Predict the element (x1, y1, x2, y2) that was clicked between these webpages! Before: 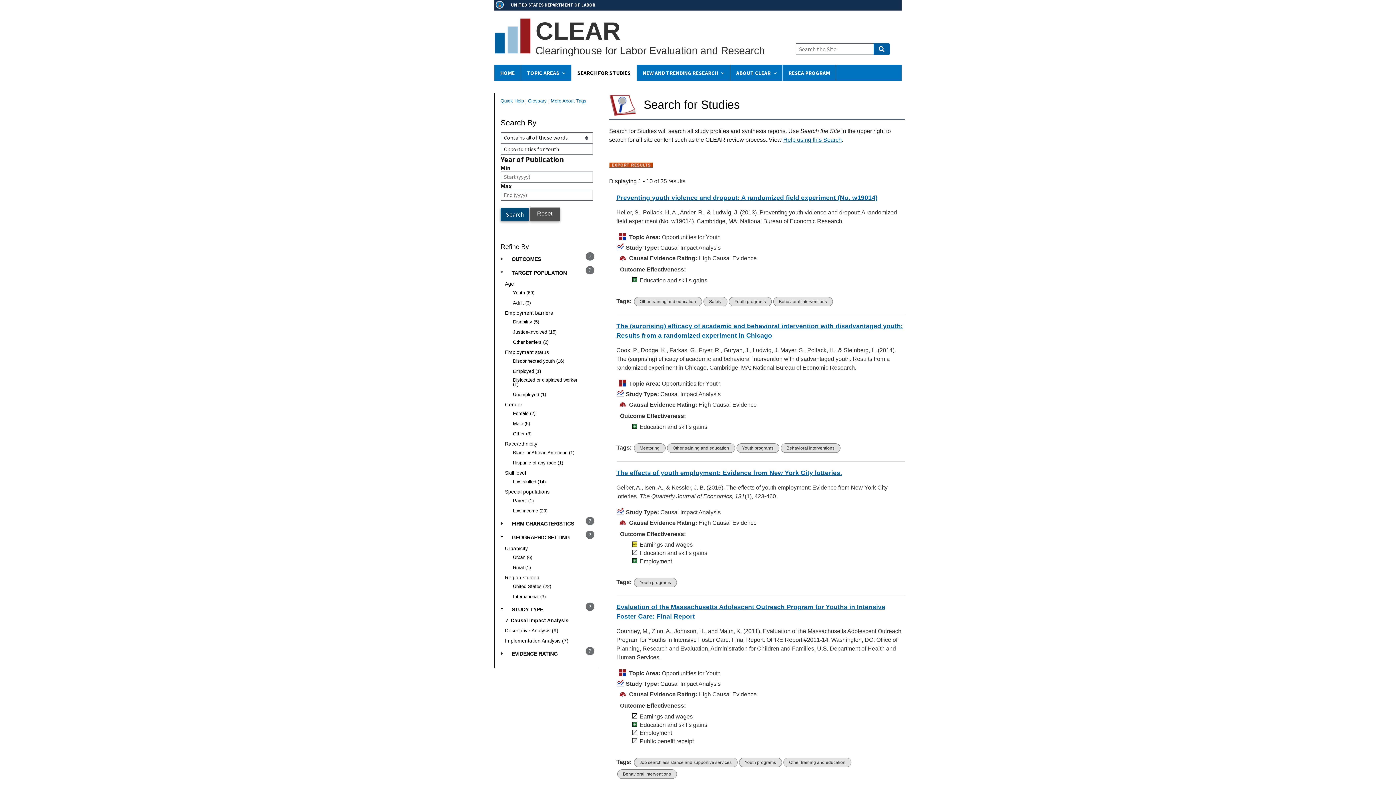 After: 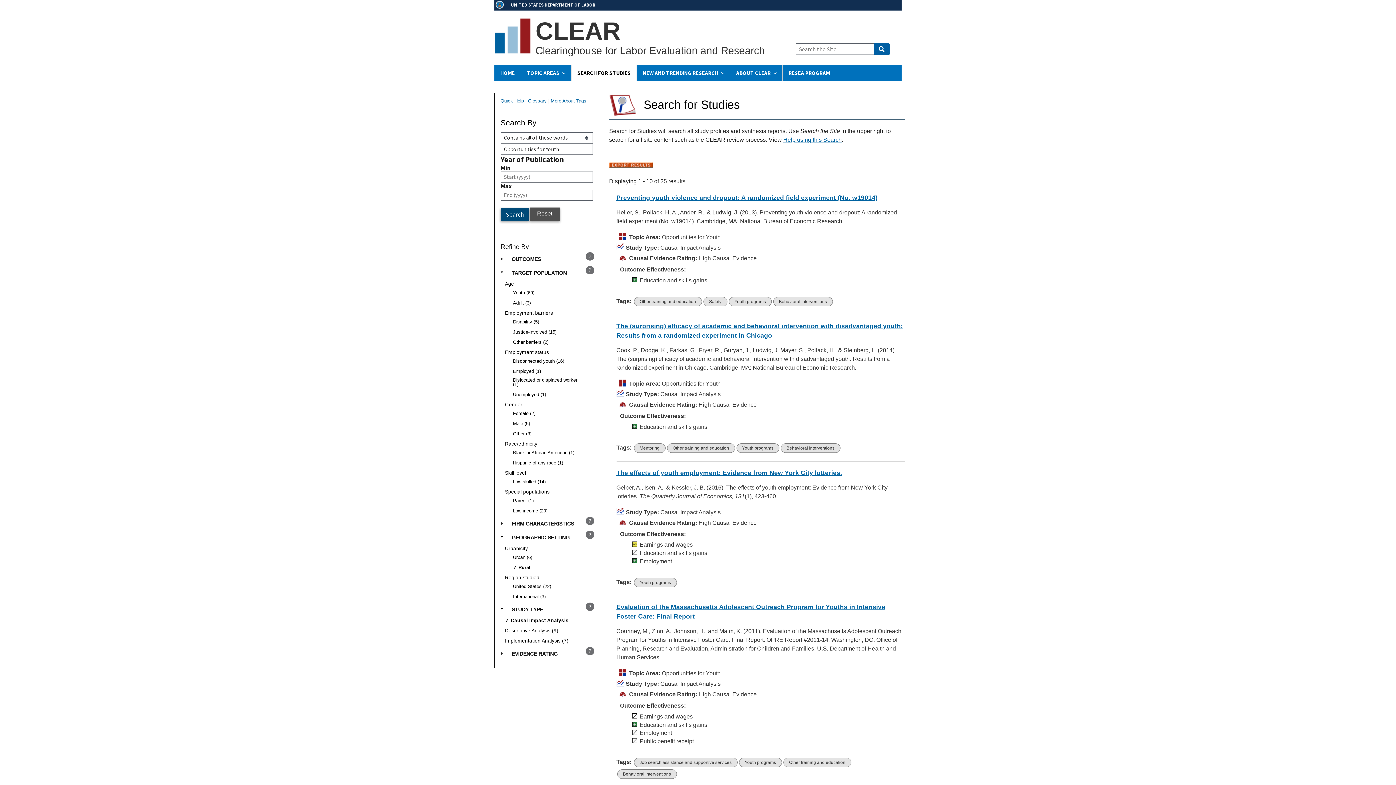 Action: label: Rural (1) bbox: (509, 564, 530, 571)